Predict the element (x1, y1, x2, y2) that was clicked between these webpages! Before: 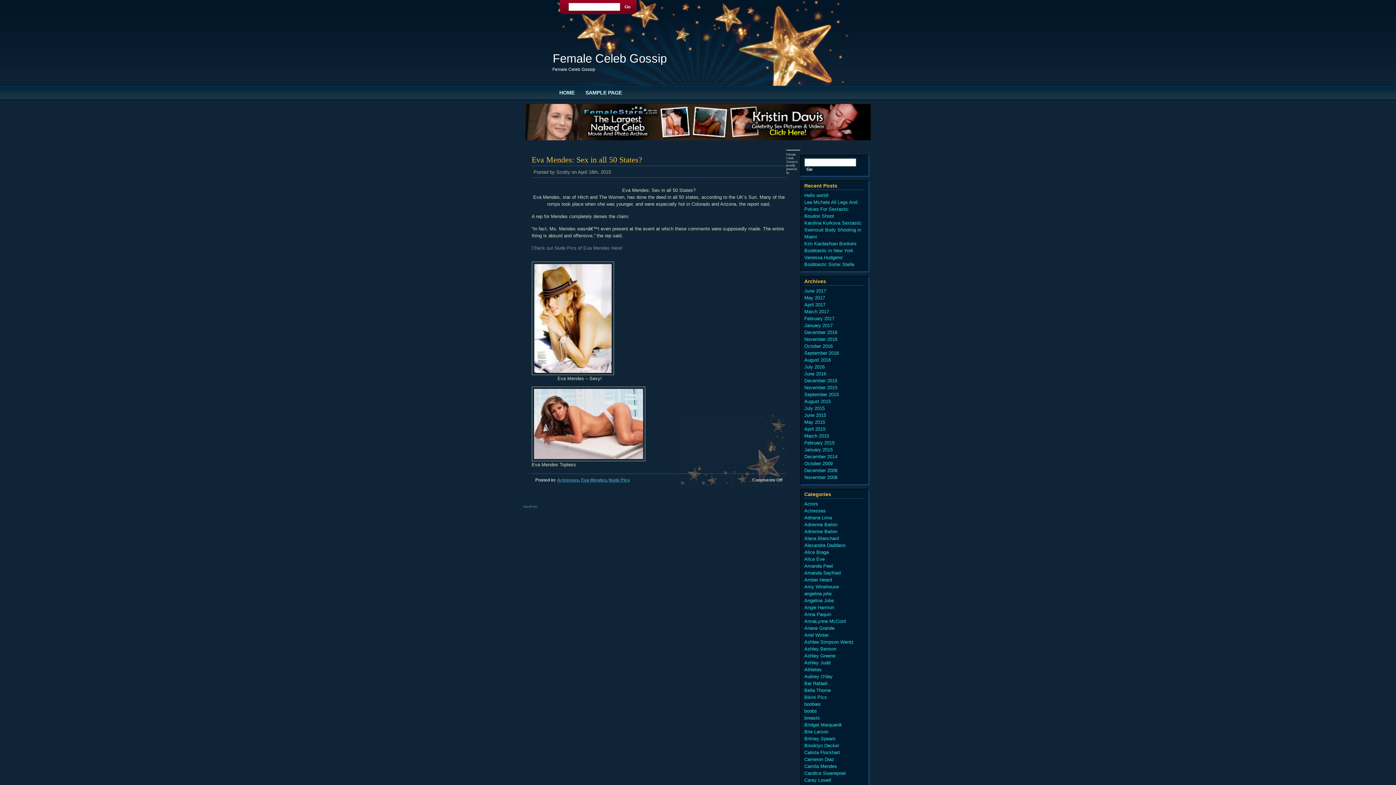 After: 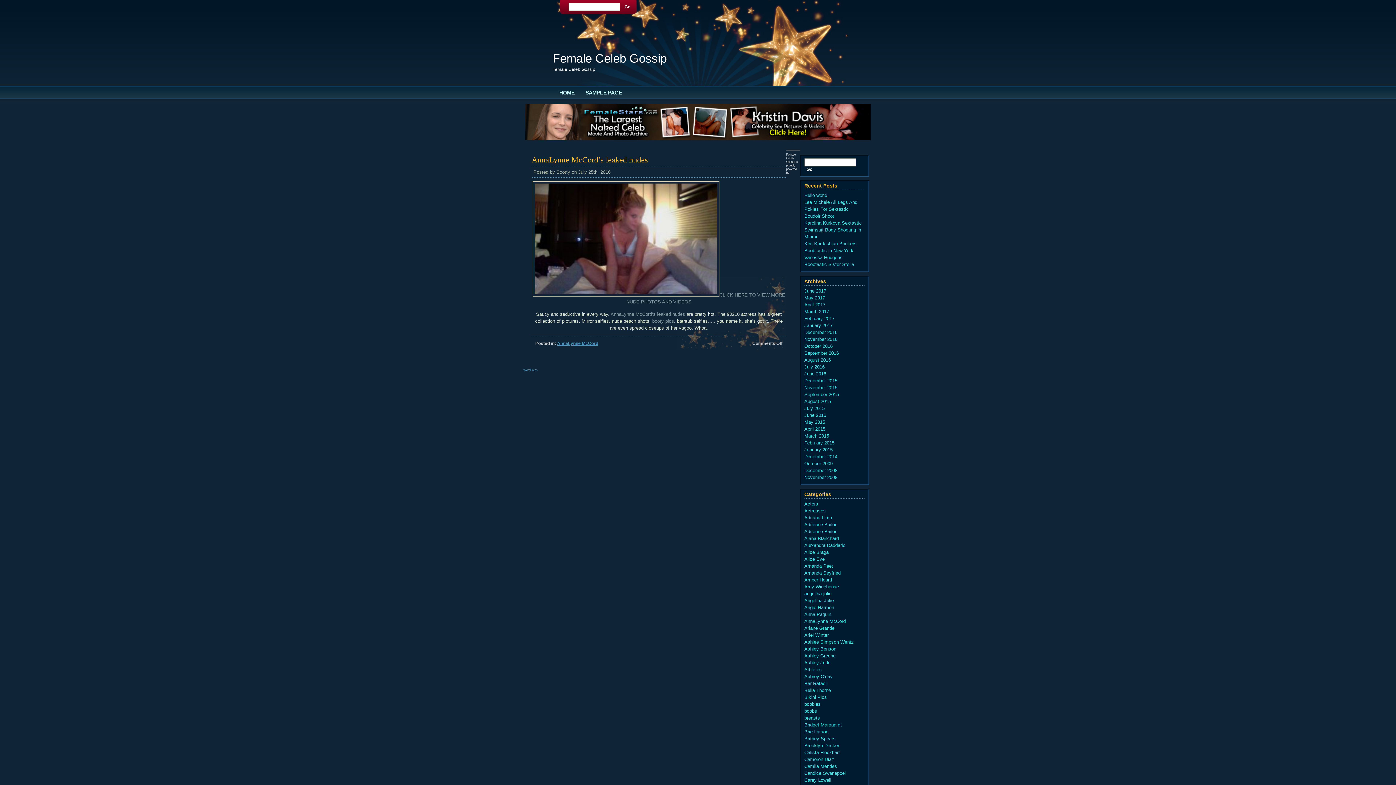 Action: label: AnnaLynne McCord bbox: (804, 618, 846, 624)